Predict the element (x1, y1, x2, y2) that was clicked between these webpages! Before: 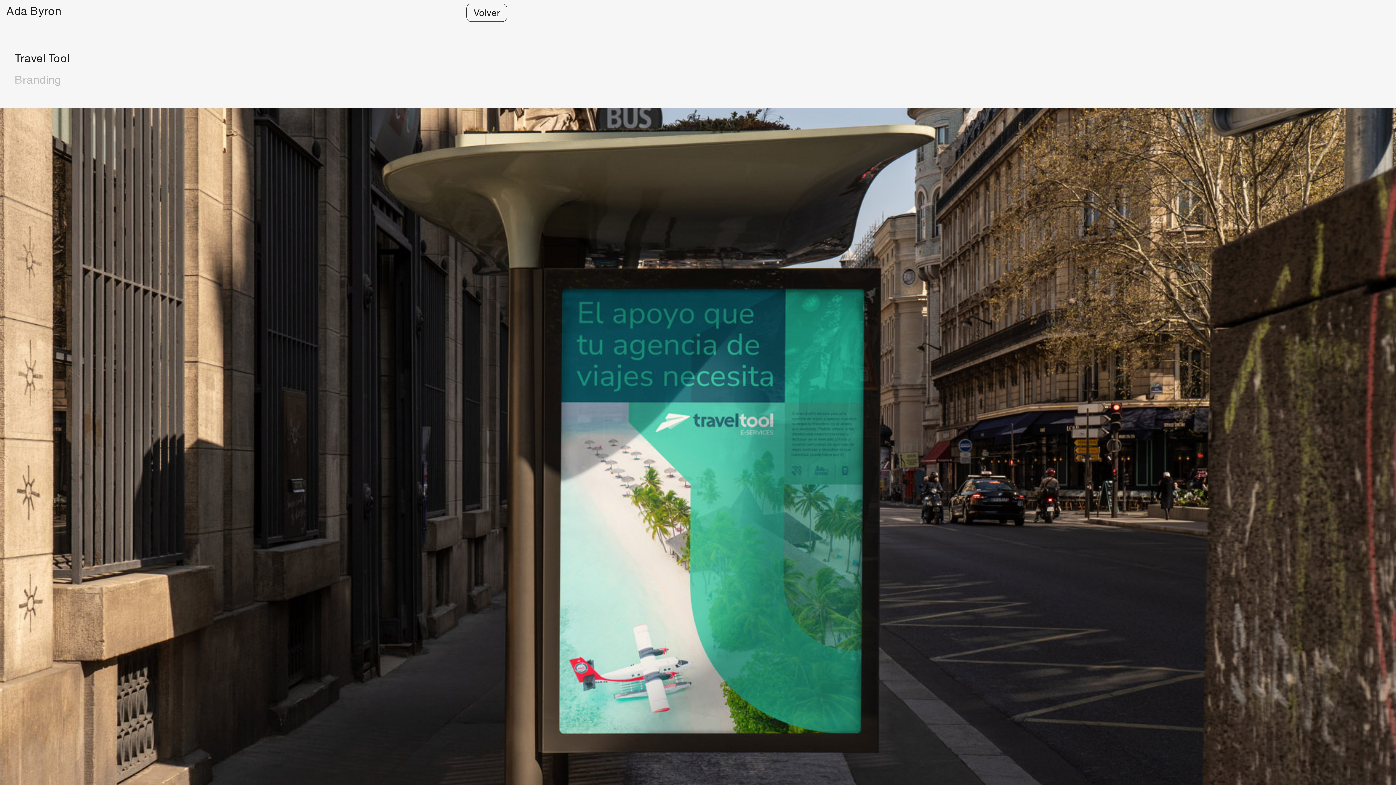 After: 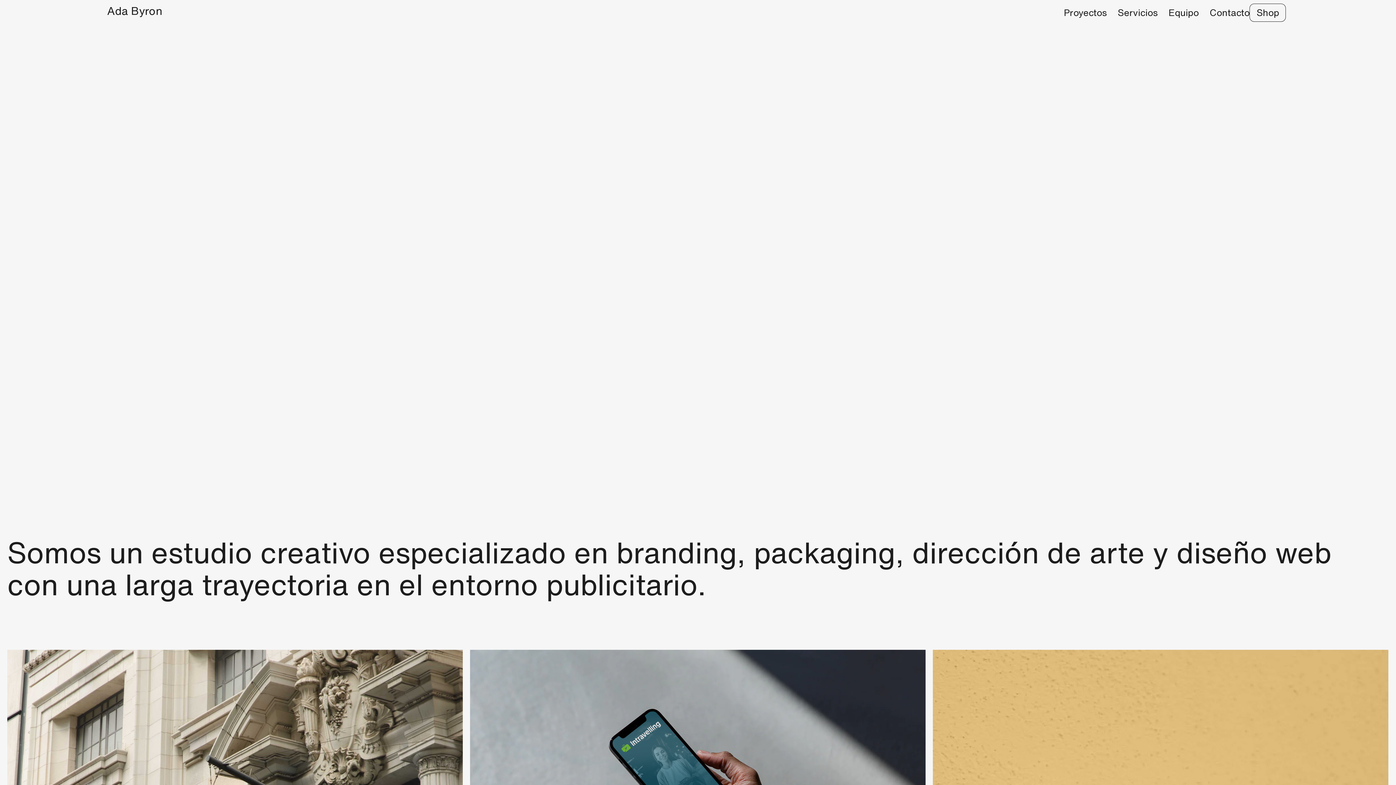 Action: label: Volver bbox: (466, 3, 507, 21)